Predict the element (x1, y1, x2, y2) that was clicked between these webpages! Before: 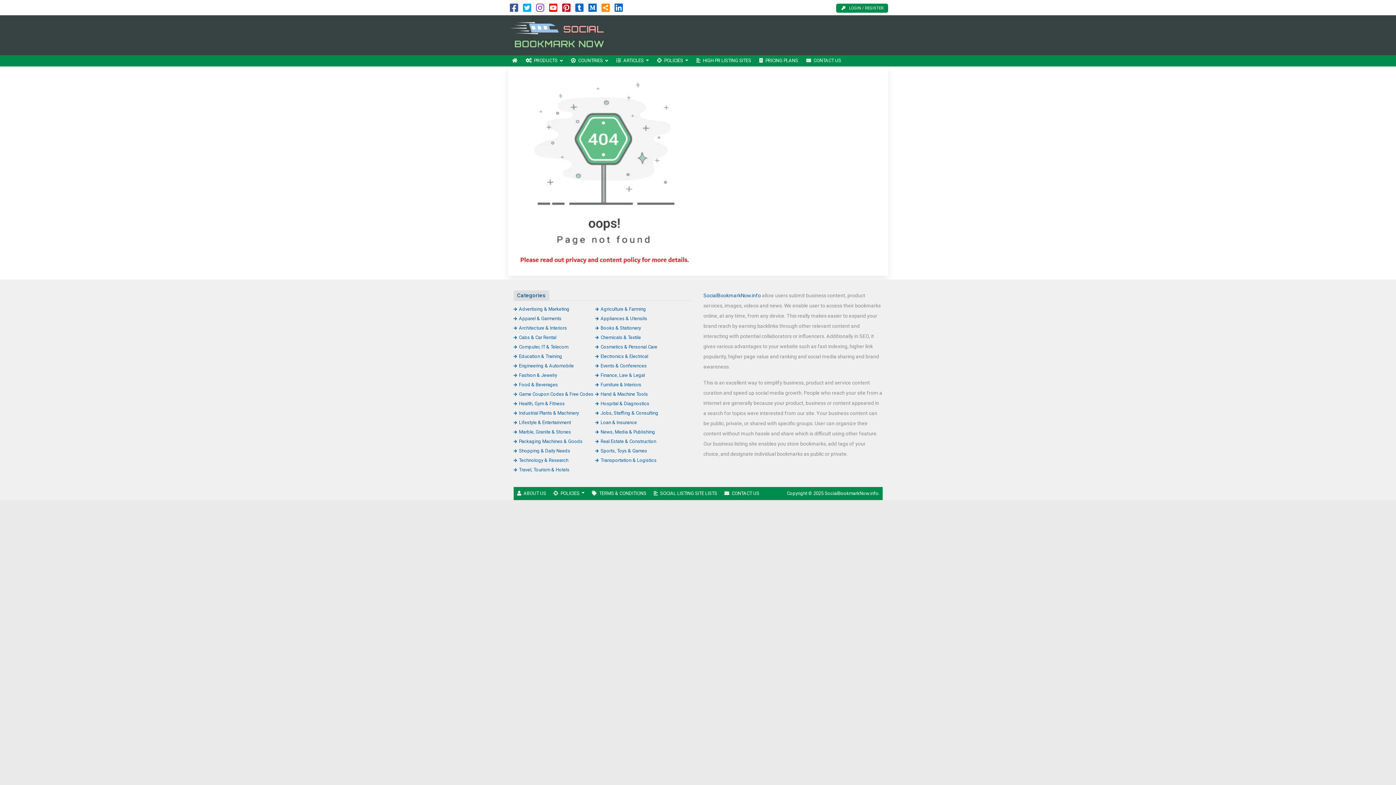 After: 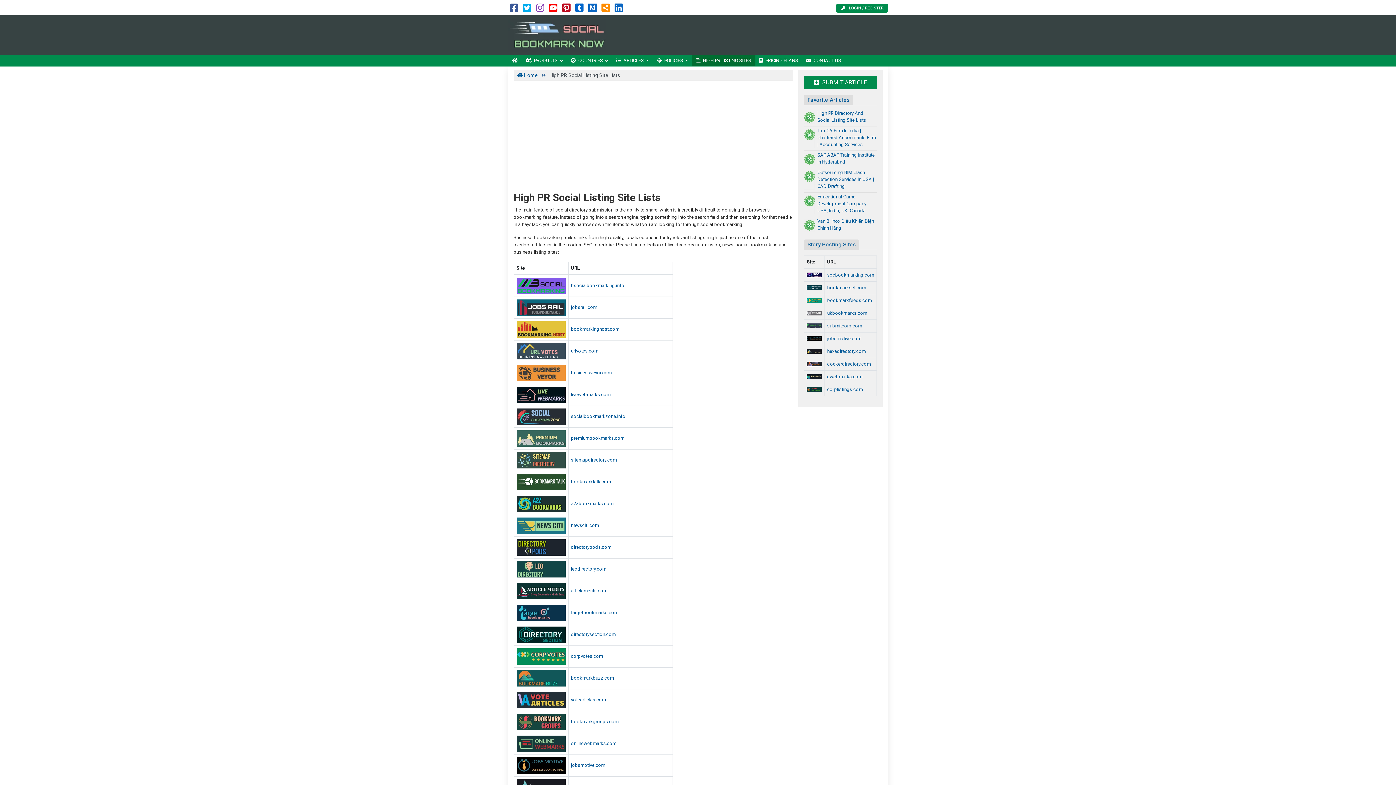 Action: bbox: (692, 55, 755, 66) label: HIGH PR LISTING SITES